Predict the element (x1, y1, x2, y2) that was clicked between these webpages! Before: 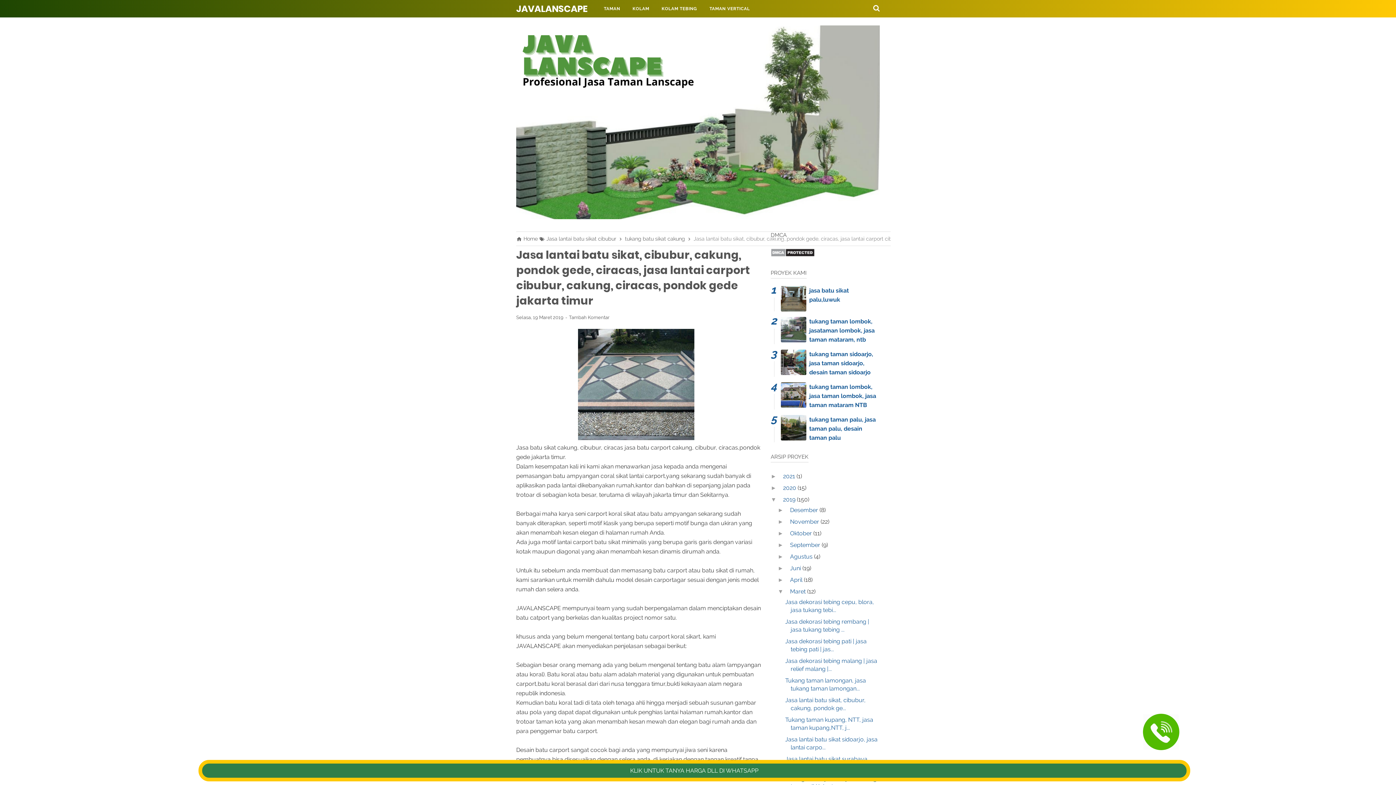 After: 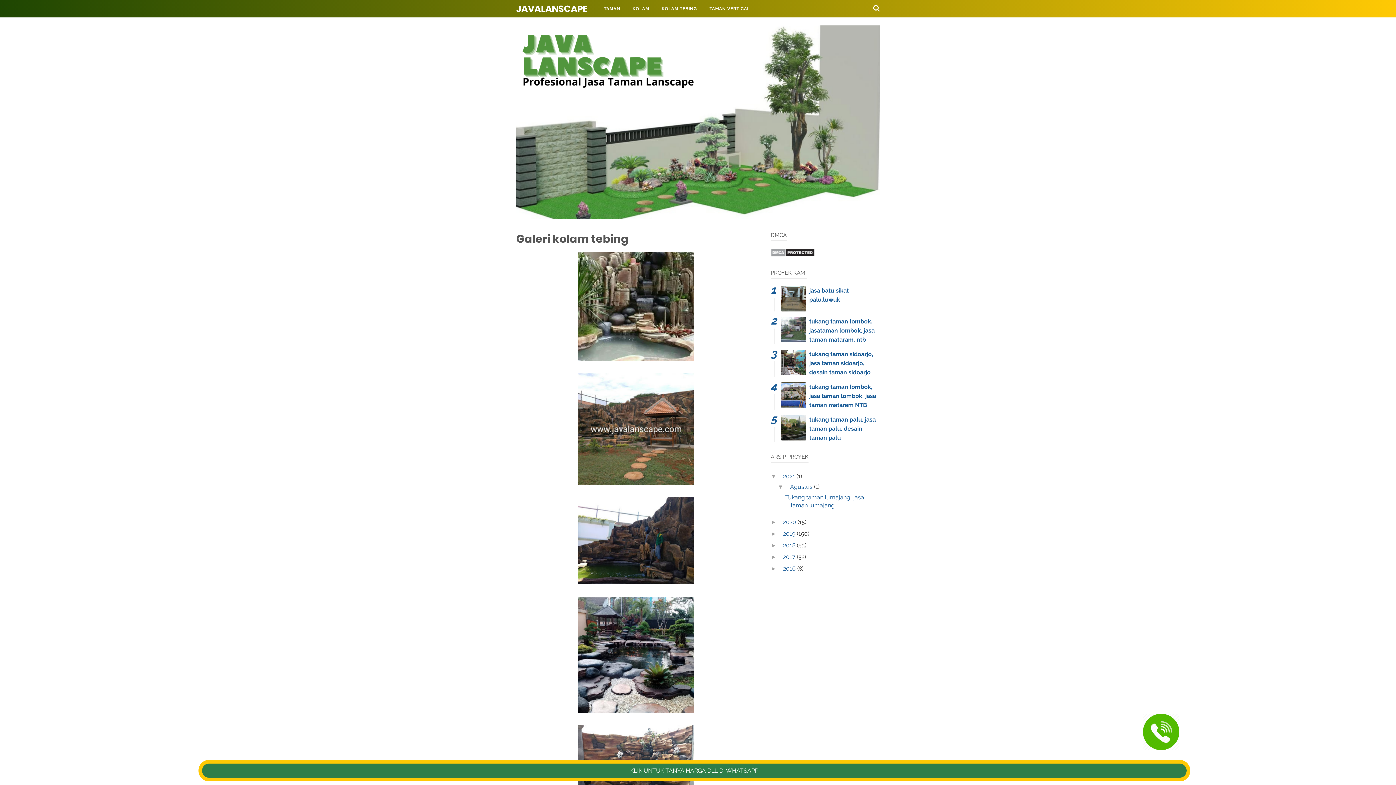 Action: bbox: (655, 0, 703, 17) label: KOLAM TEBING